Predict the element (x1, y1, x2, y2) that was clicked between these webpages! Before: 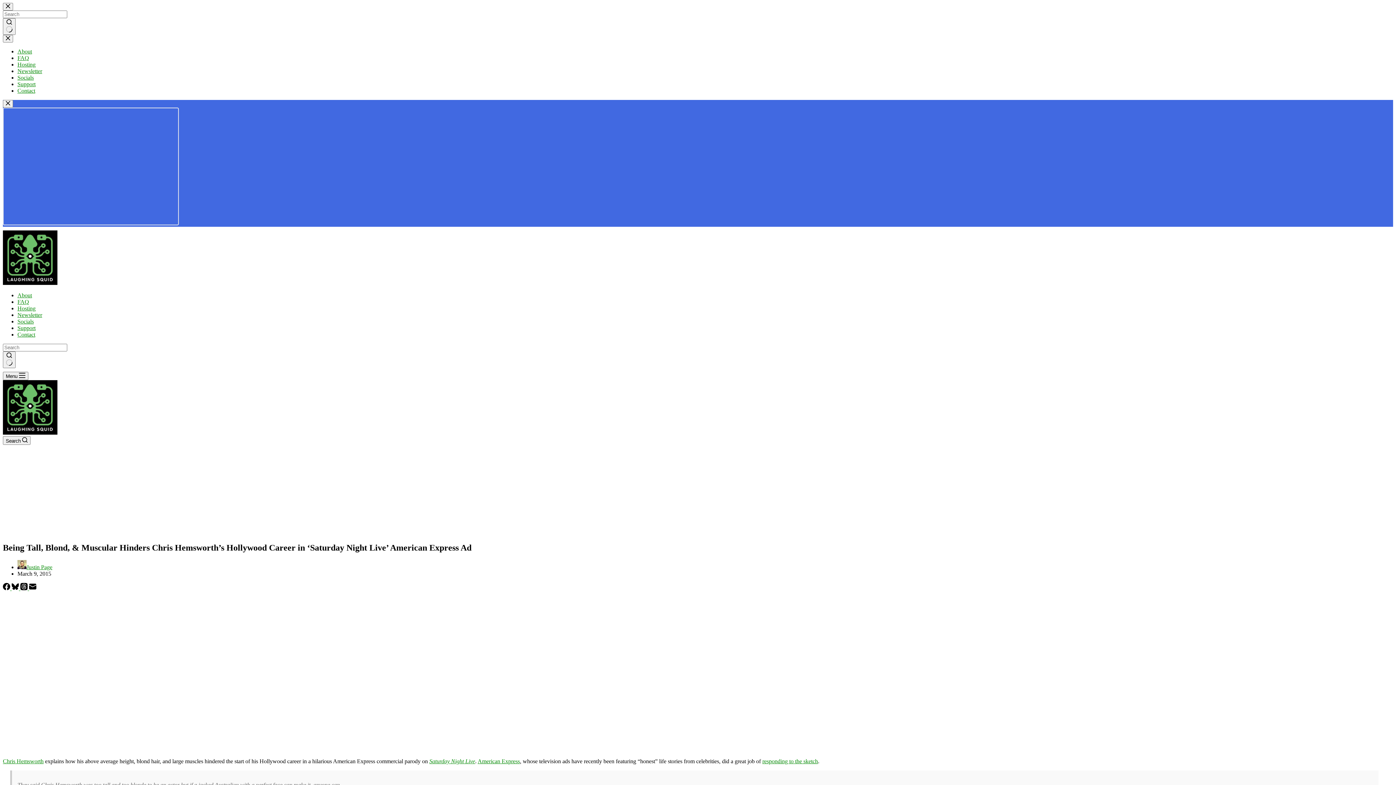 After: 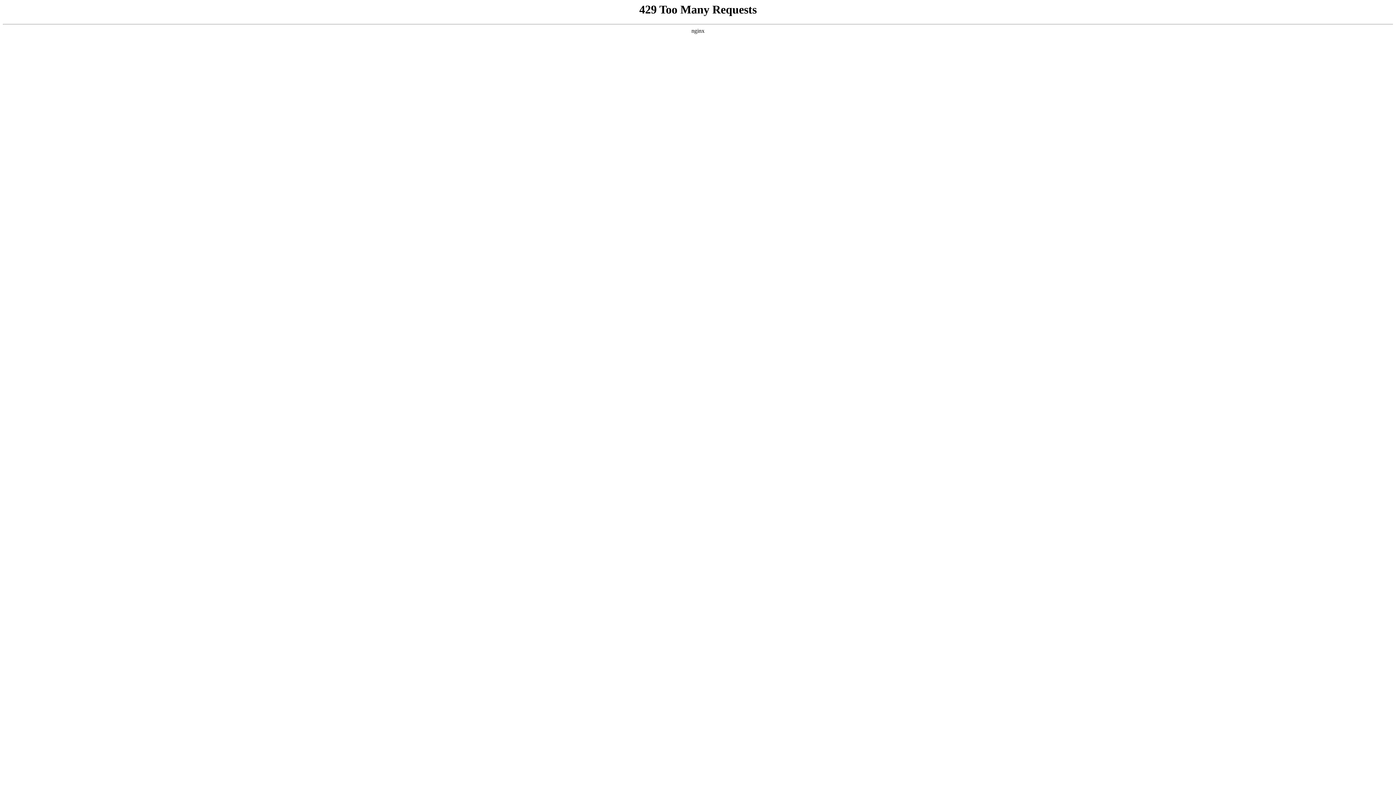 Action: bbox: (17, 298, 29, 305) label: FAQ